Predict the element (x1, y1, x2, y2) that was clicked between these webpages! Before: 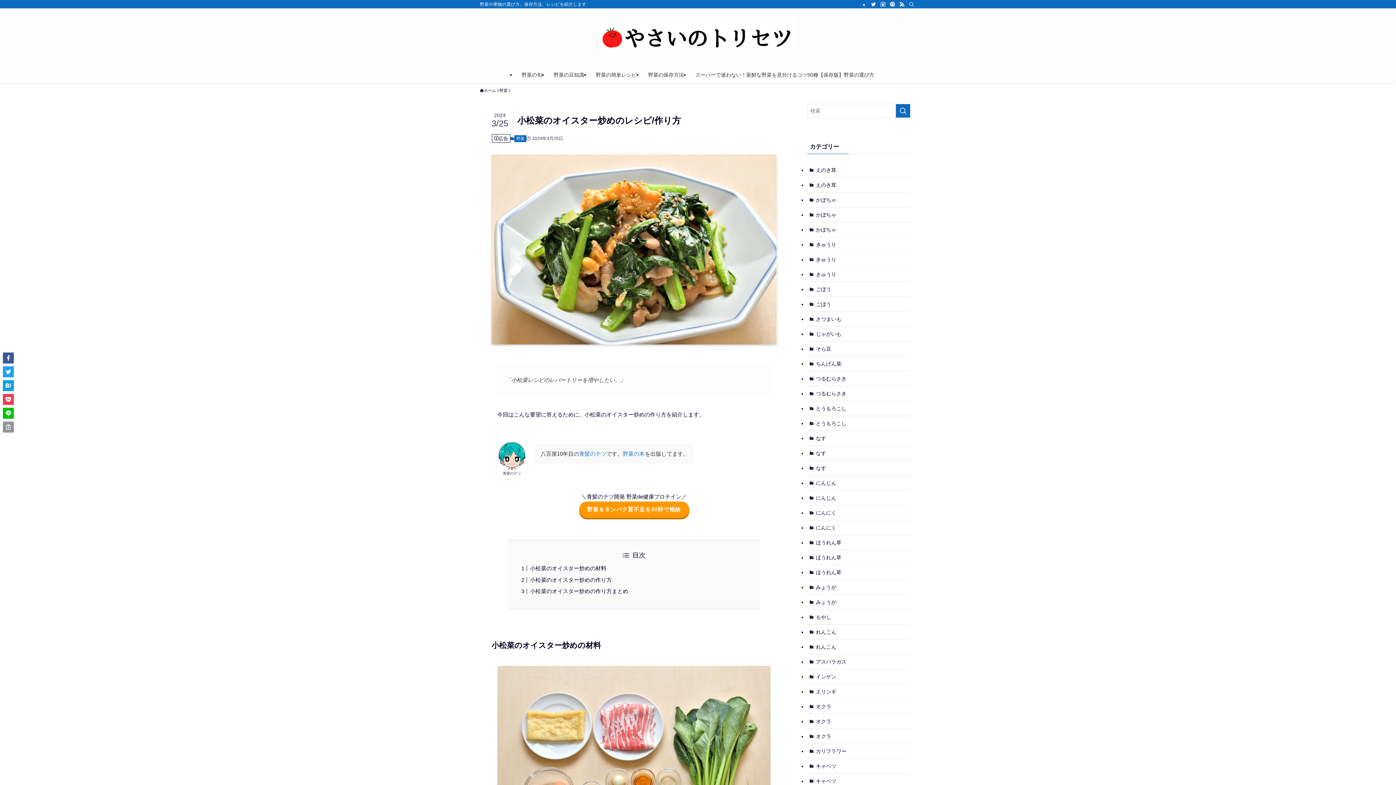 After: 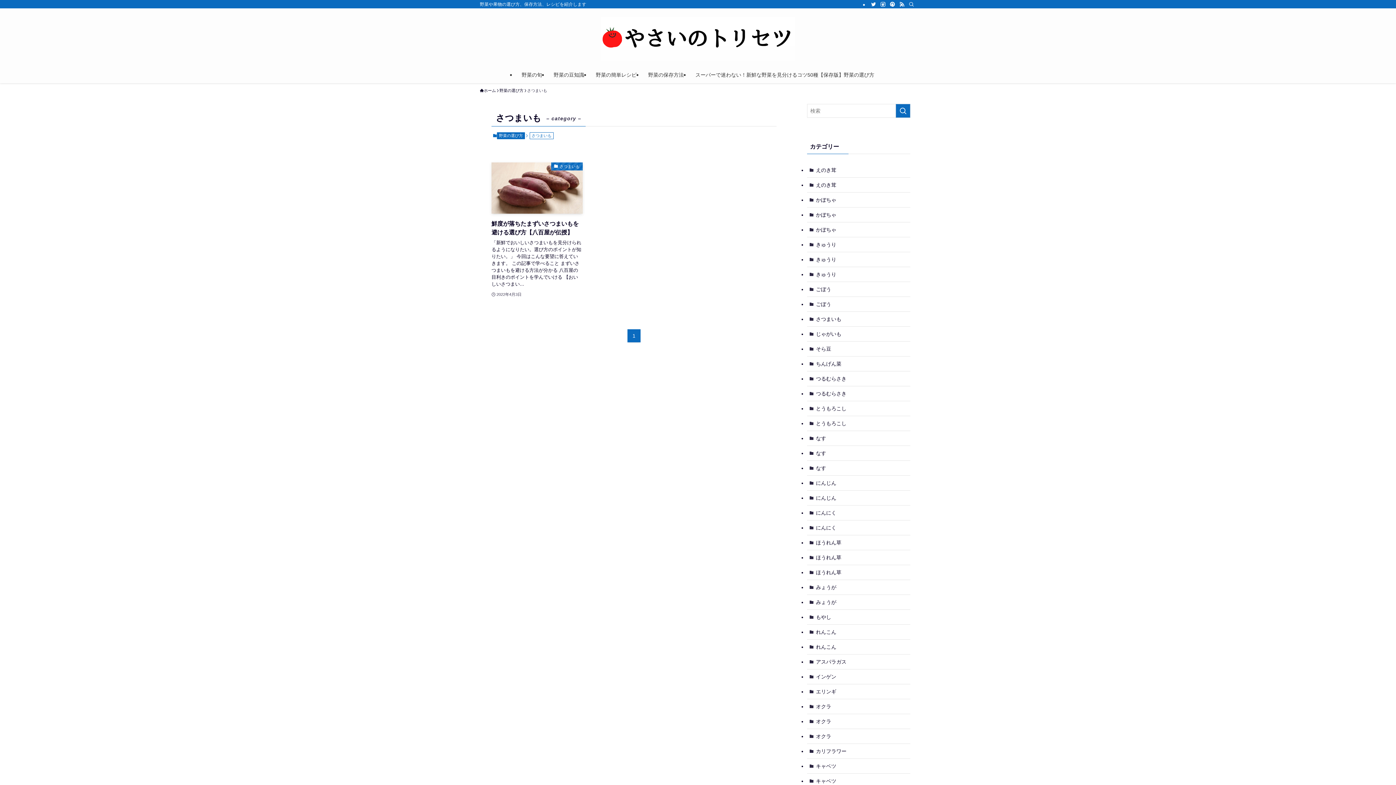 Action: bbox: (807, 312, 910, 326) label: さつまいも